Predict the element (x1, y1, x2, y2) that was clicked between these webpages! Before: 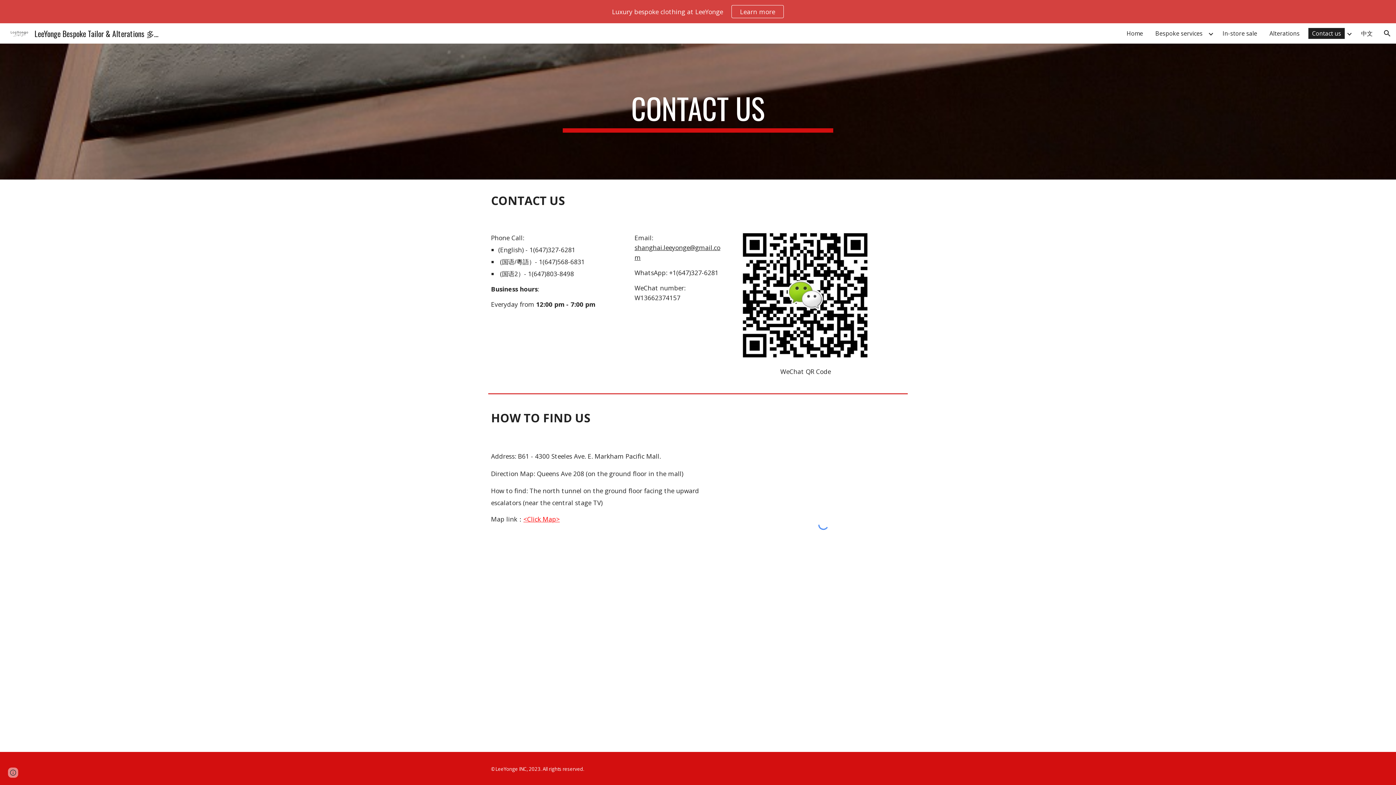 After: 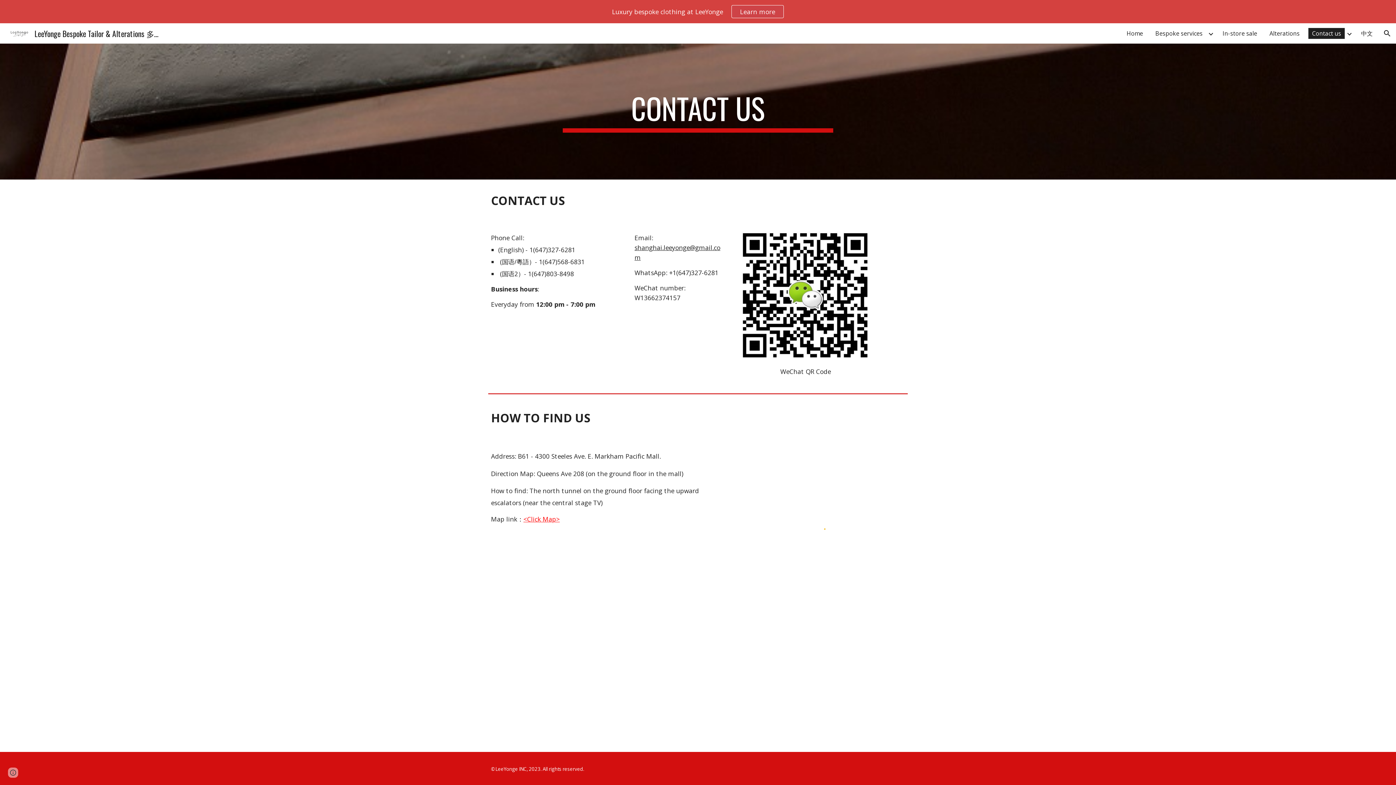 Action: label: Learn more bbox: (731, 5, 783, 17)